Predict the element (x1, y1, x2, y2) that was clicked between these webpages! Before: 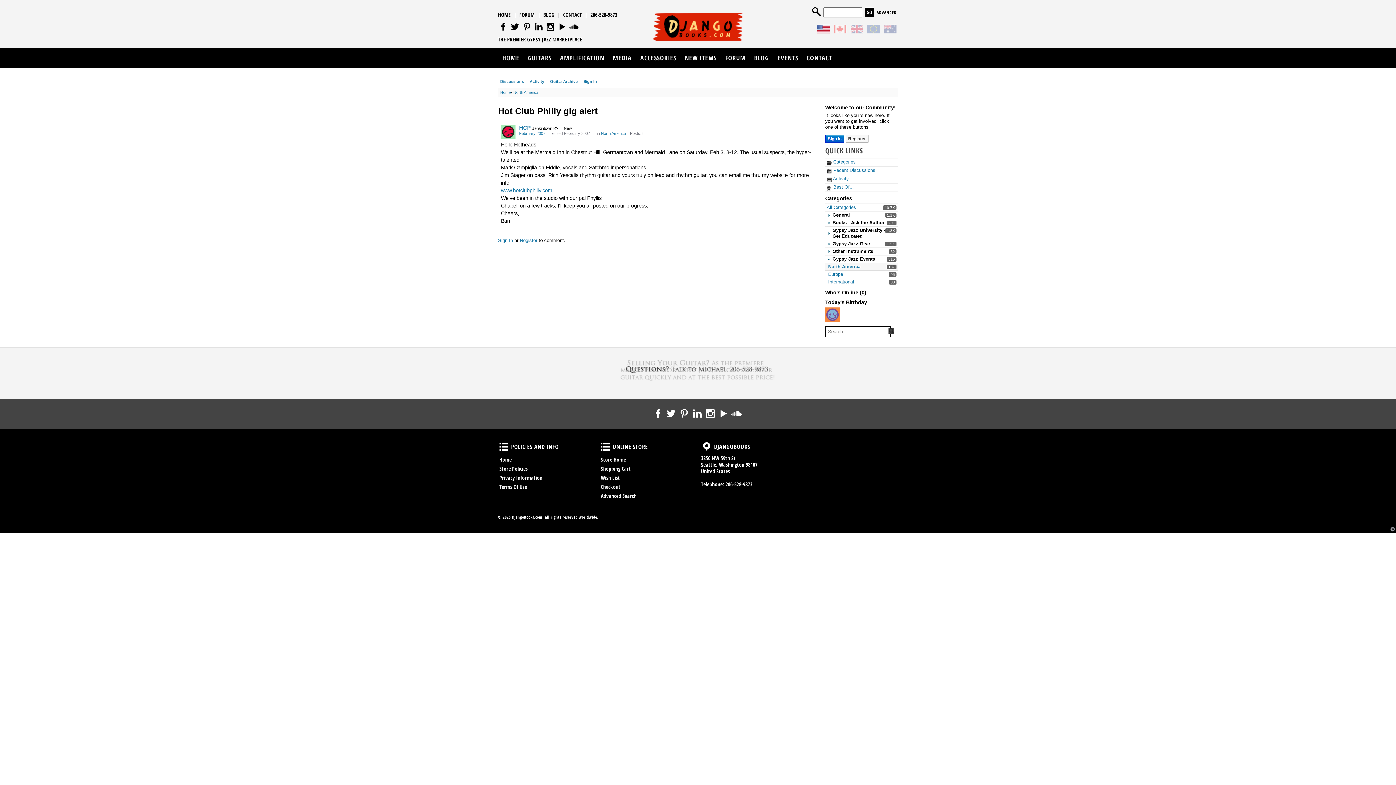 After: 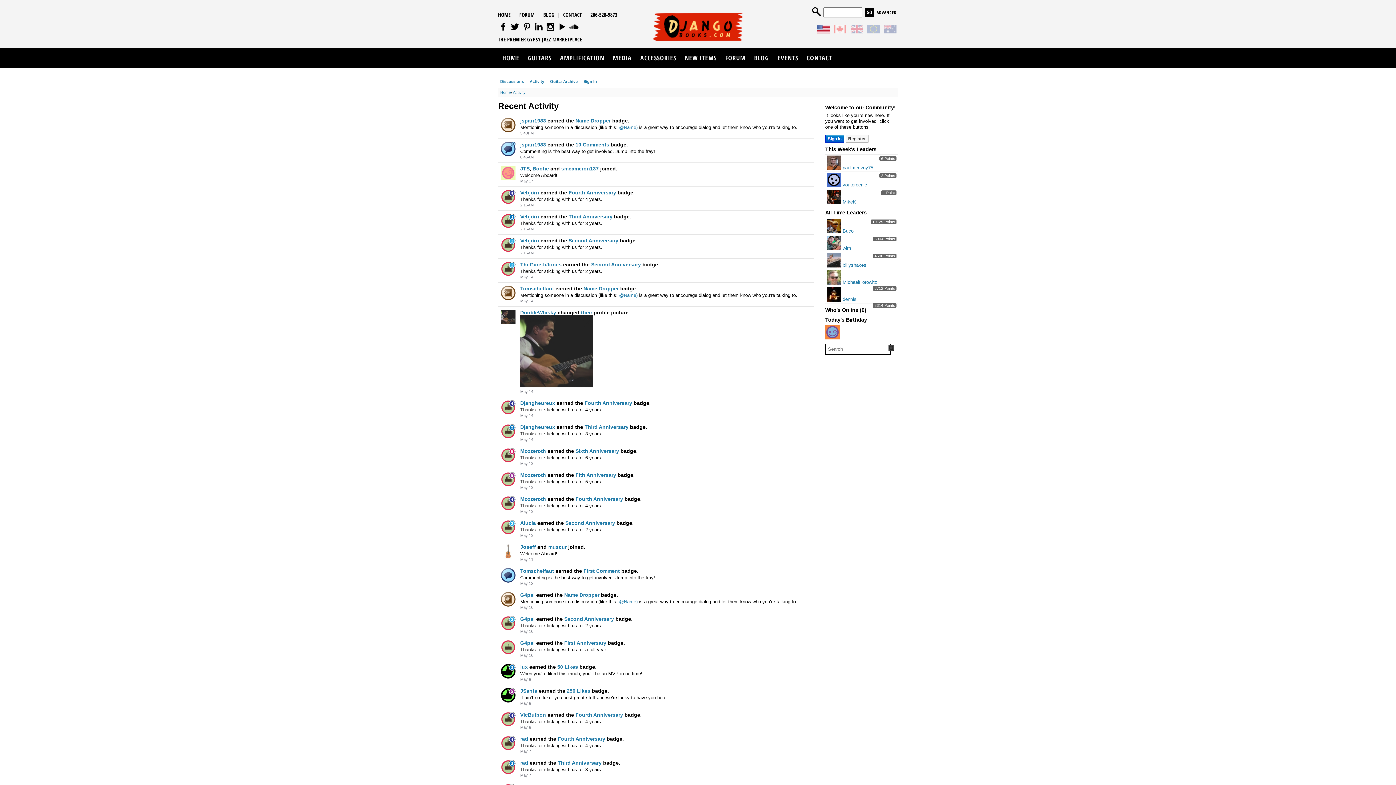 Action: label: Activity bbox: (527, 77, 546, 85)